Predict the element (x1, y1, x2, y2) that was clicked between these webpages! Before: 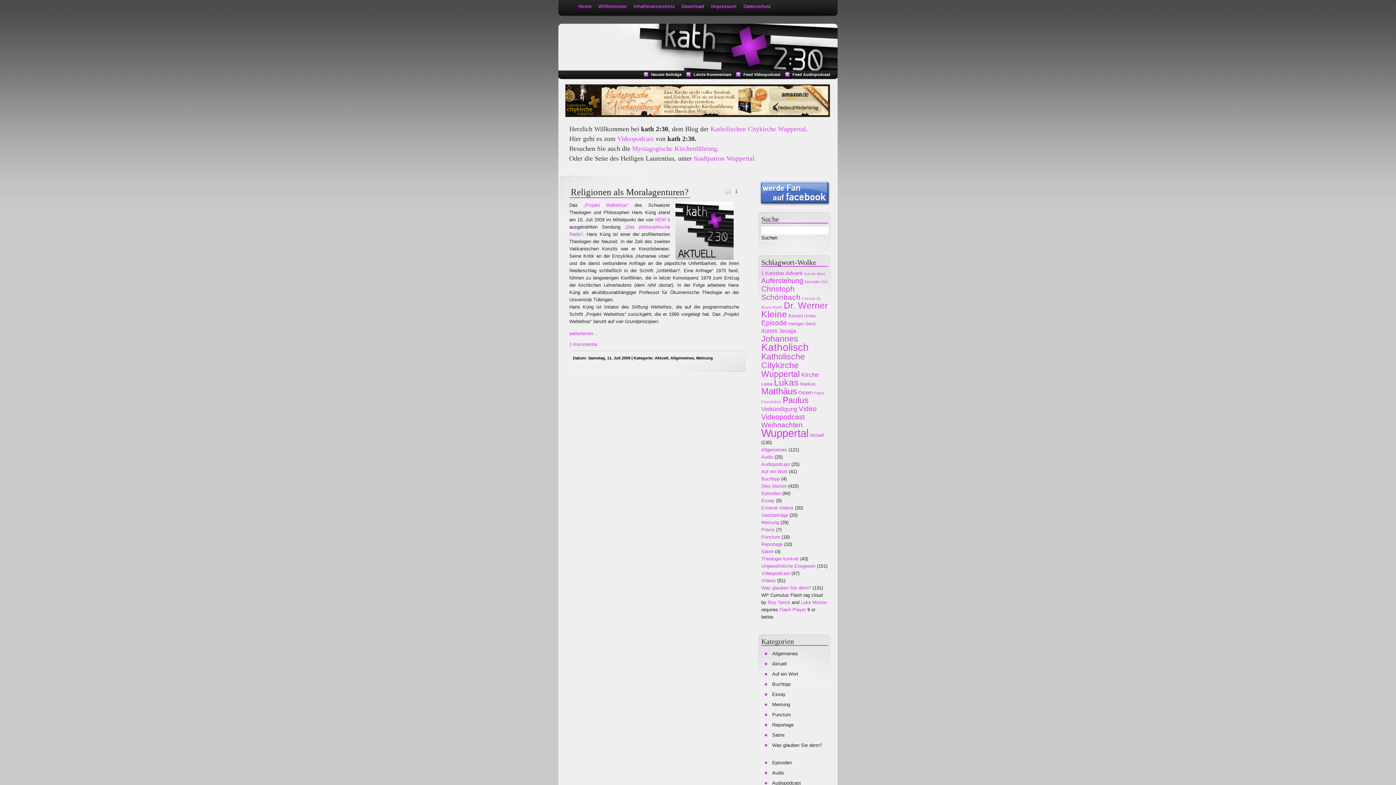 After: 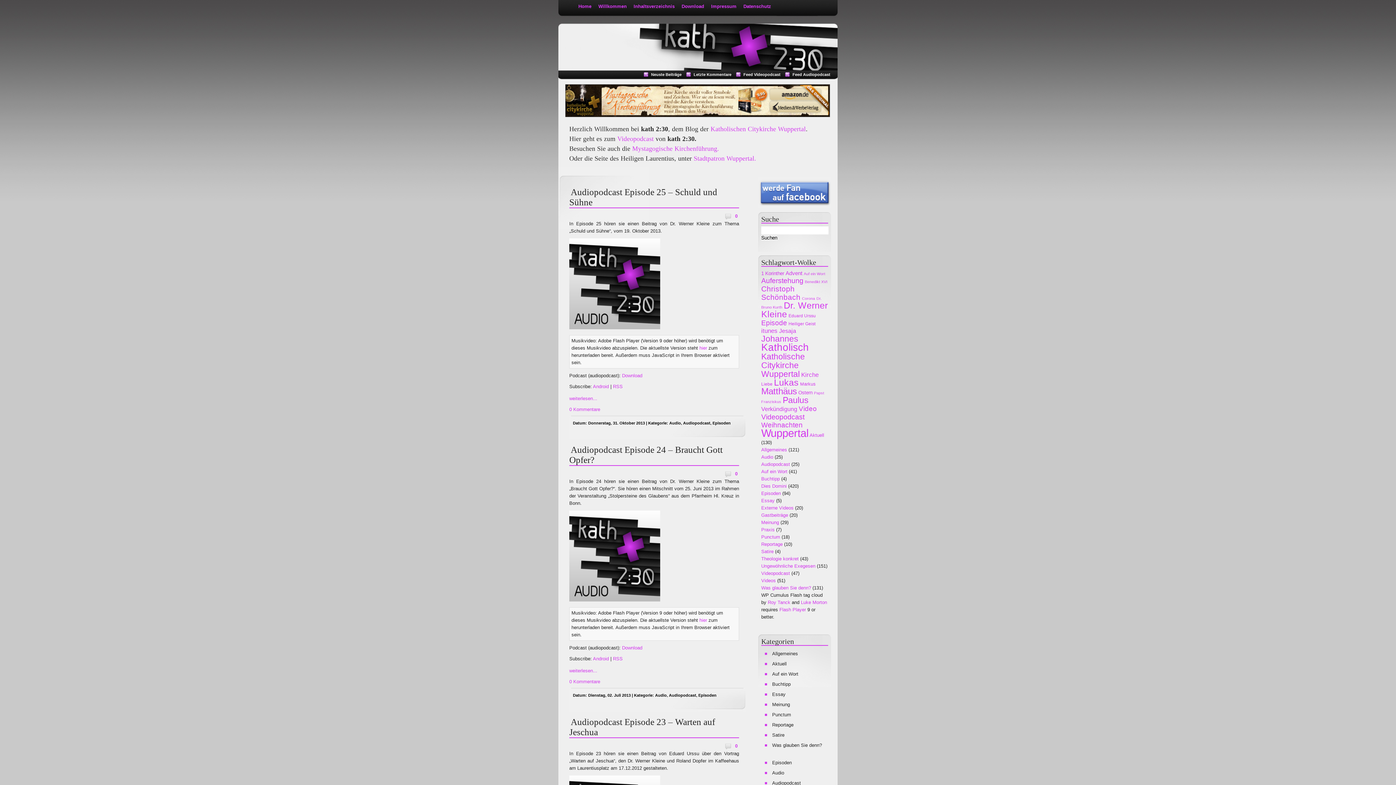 Action: label: Audiopodcast bbox: (761, 461, 790, 467)